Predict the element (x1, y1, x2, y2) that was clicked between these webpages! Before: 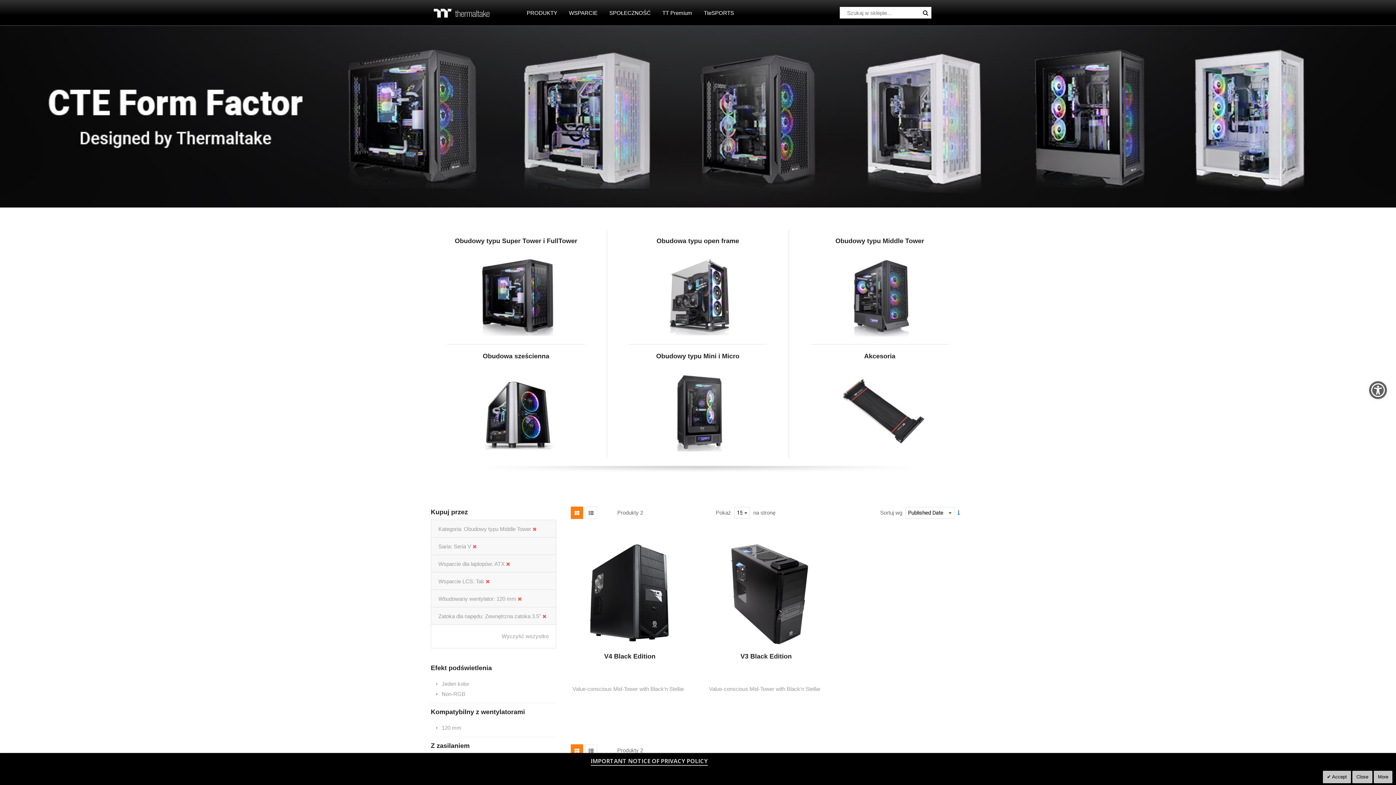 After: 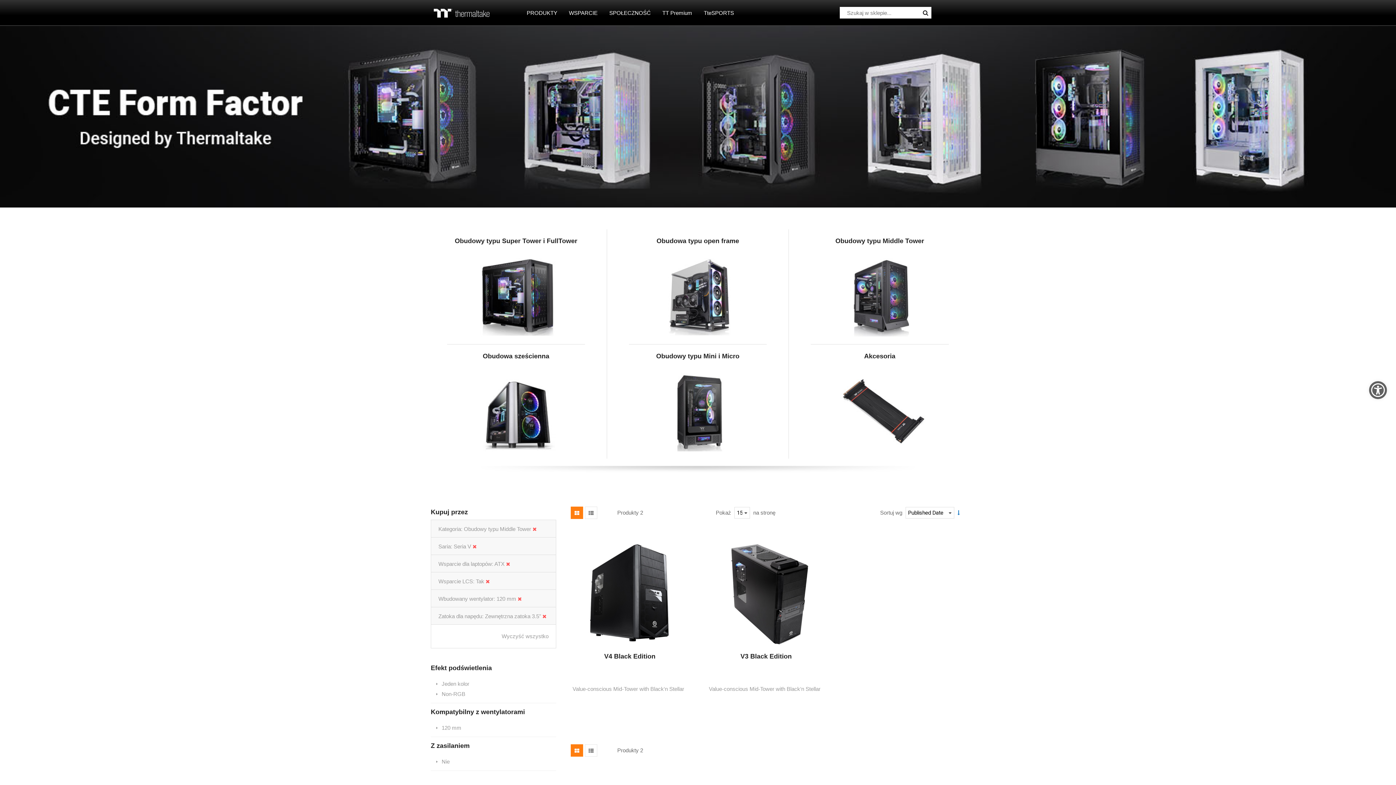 Action: bbox: (1323, 771, 1351, 783) label:  Accept